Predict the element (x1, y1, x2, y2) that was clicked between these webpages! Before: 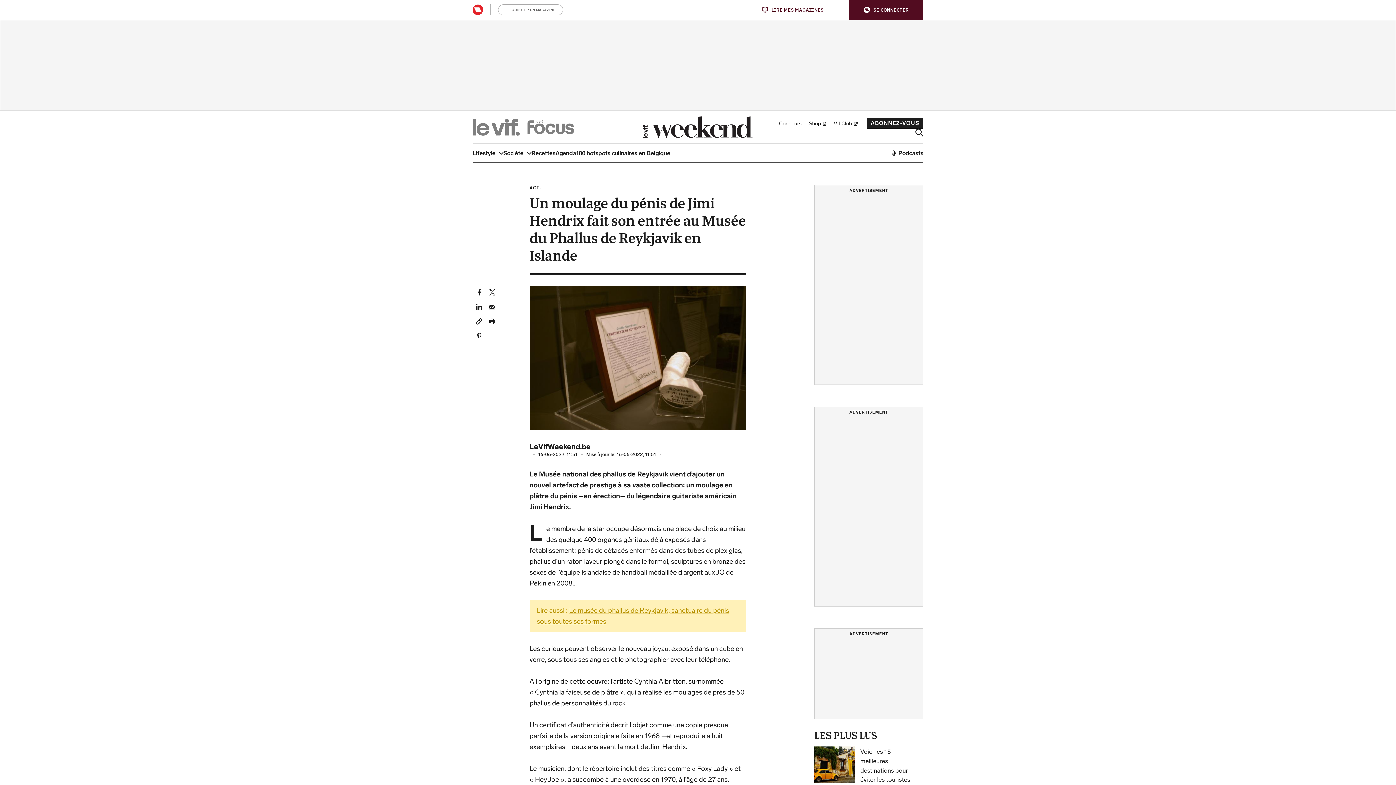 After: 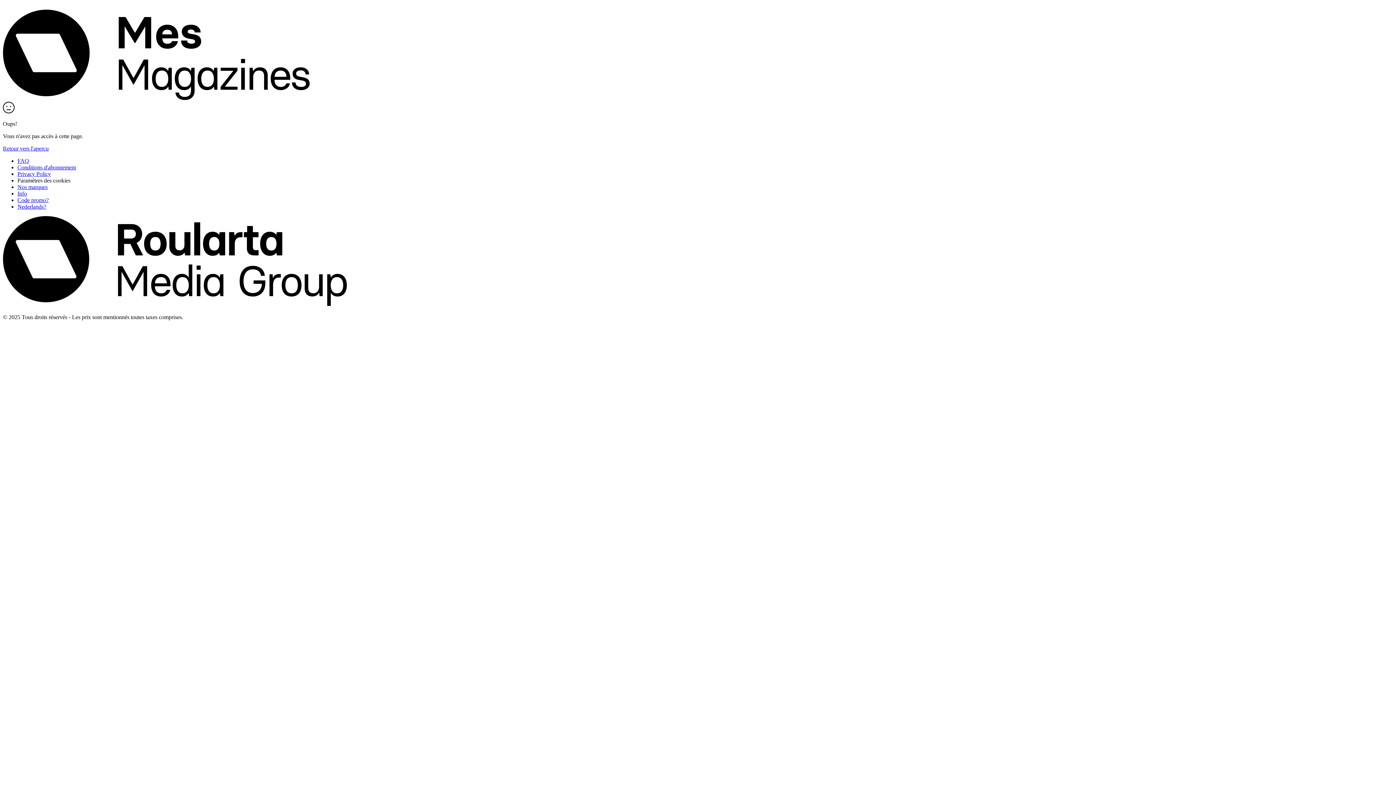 Action: bbox: (866, 117, 923, 128) label: ABONNEZ-VOUS